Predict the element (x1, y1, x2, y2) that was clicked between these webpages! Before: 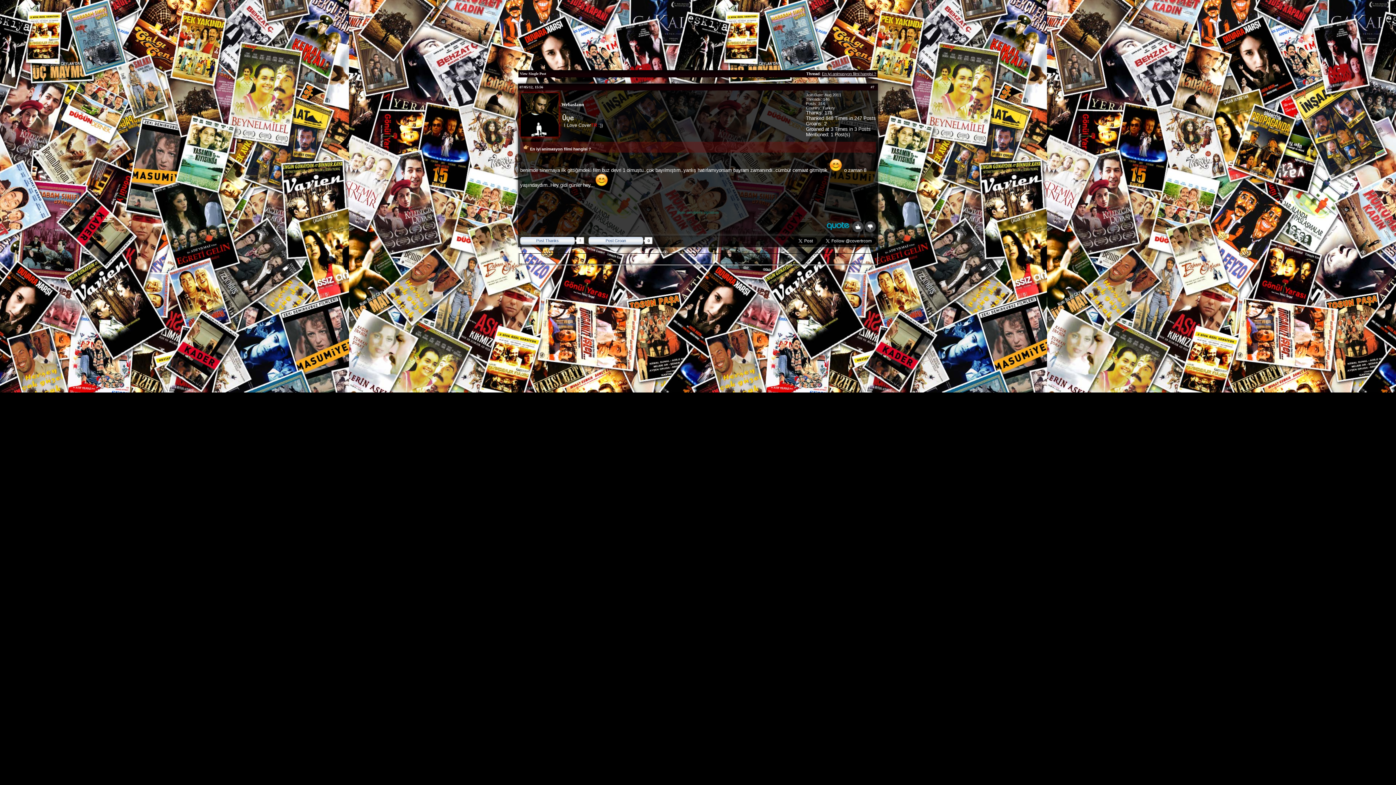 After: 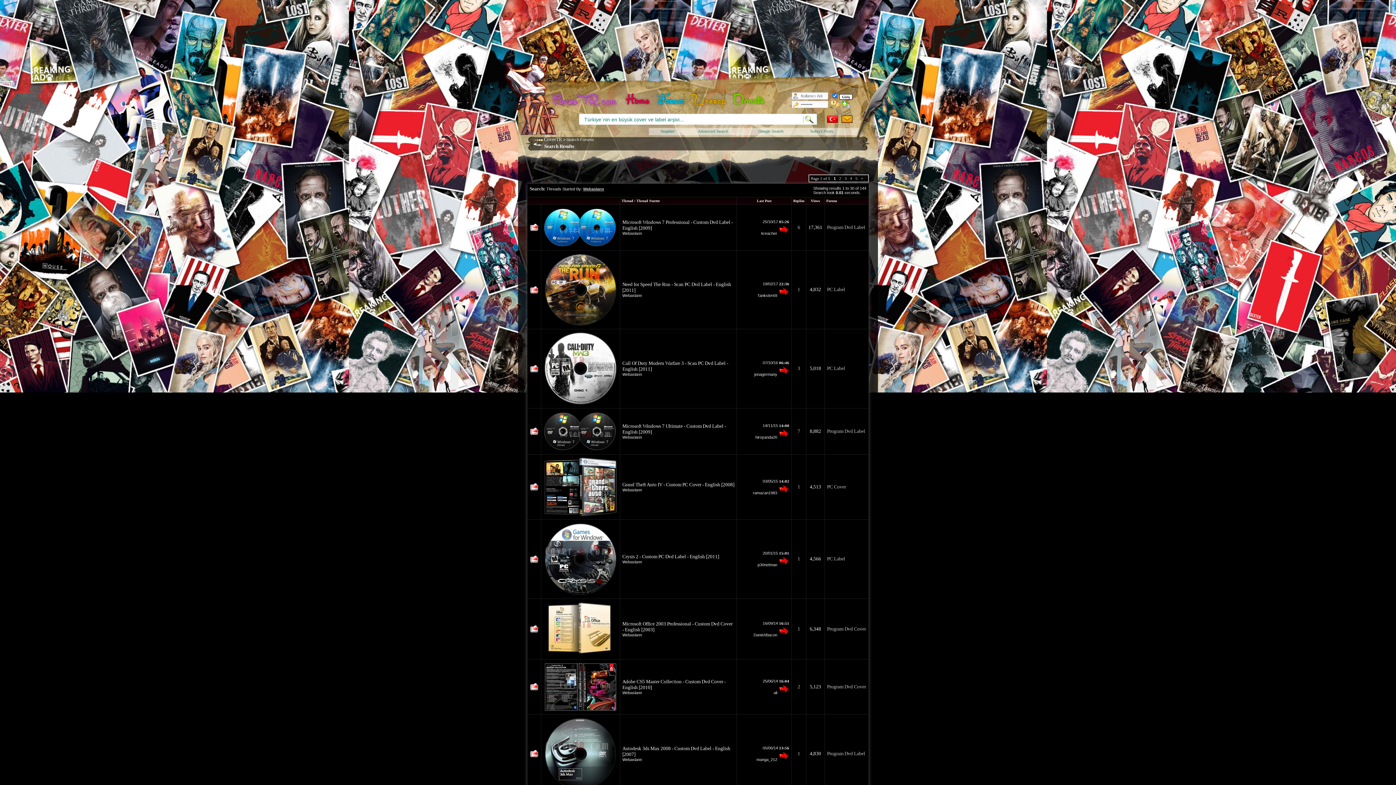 Action: label: 146 bbox: (823, 97, 829, 101)